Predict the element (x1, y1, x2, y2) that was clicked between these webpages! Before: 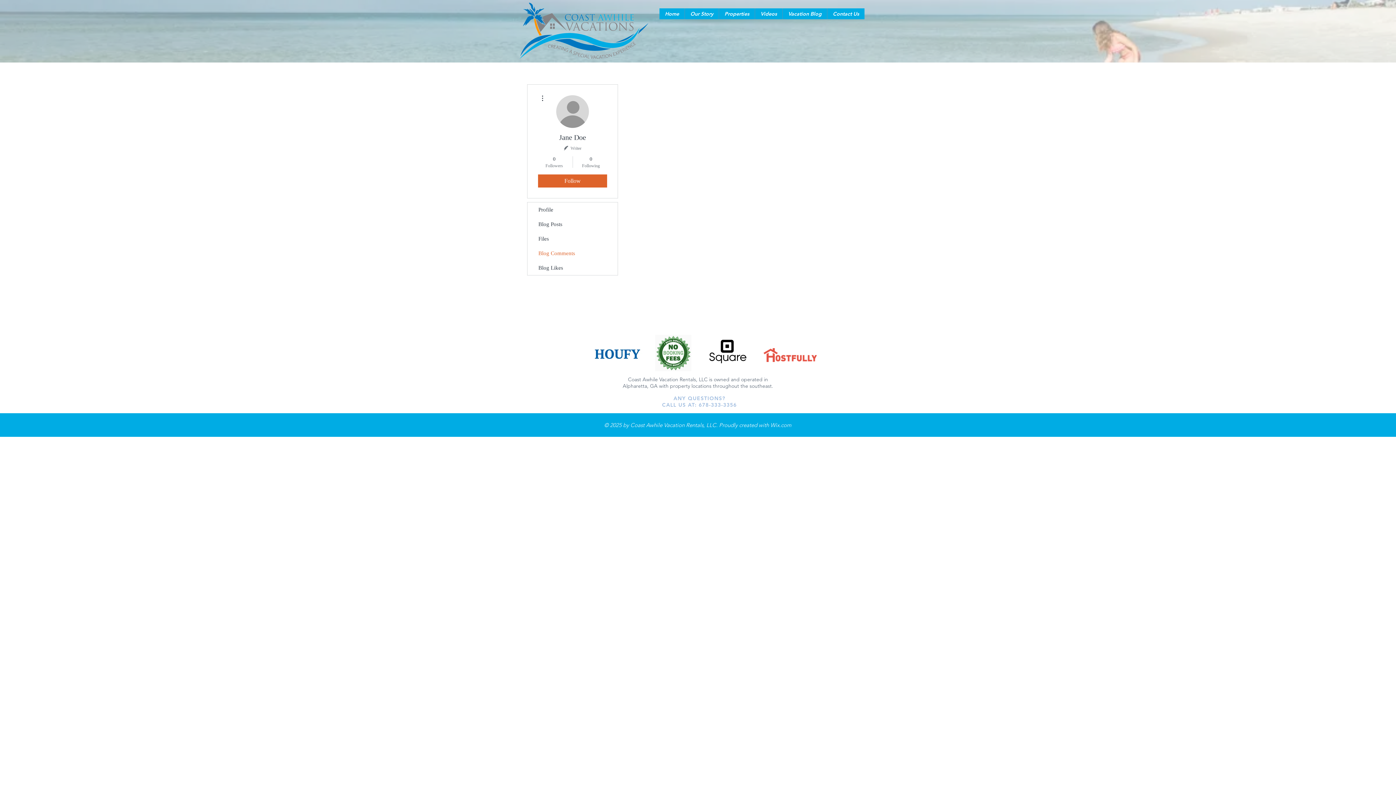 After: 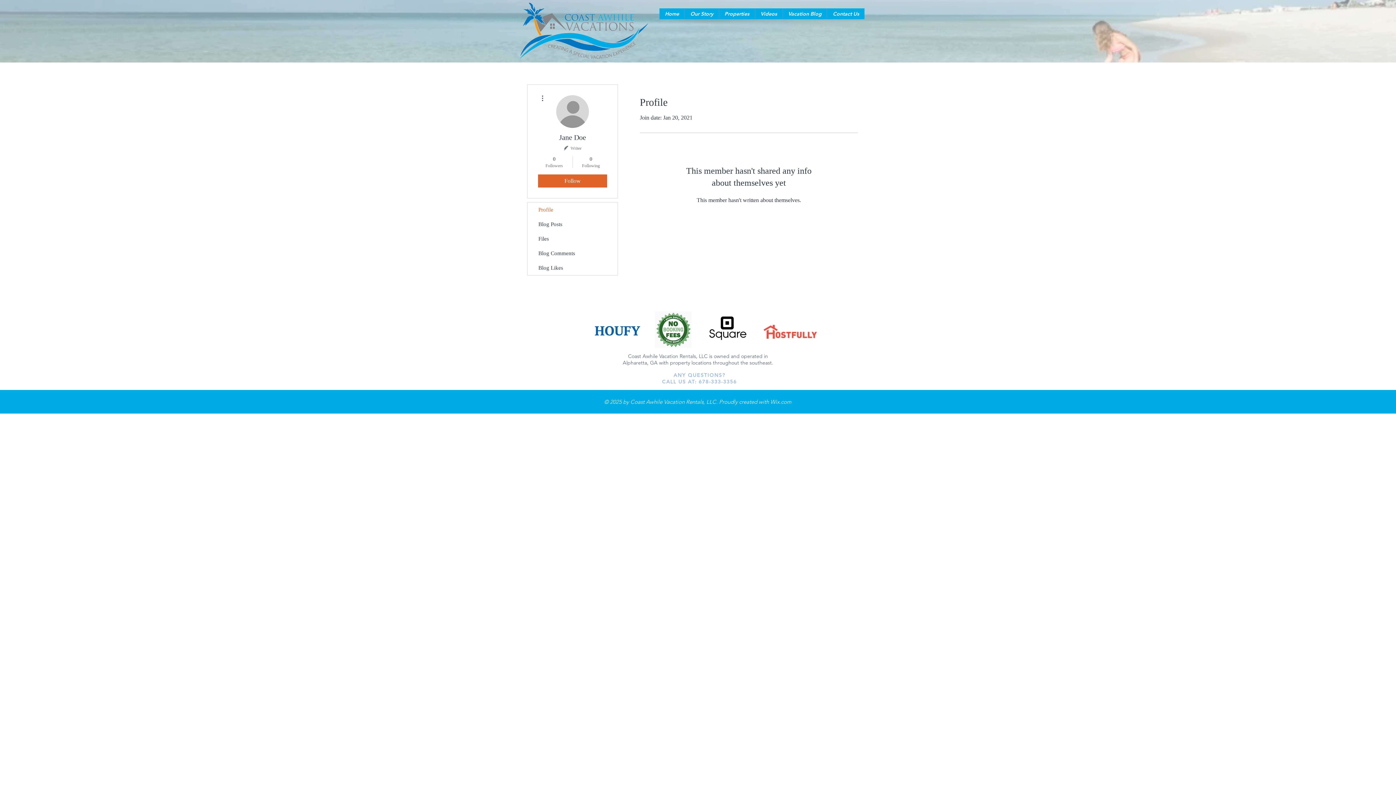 Action: bbox: (527, 202, 617, 217) label: Profile